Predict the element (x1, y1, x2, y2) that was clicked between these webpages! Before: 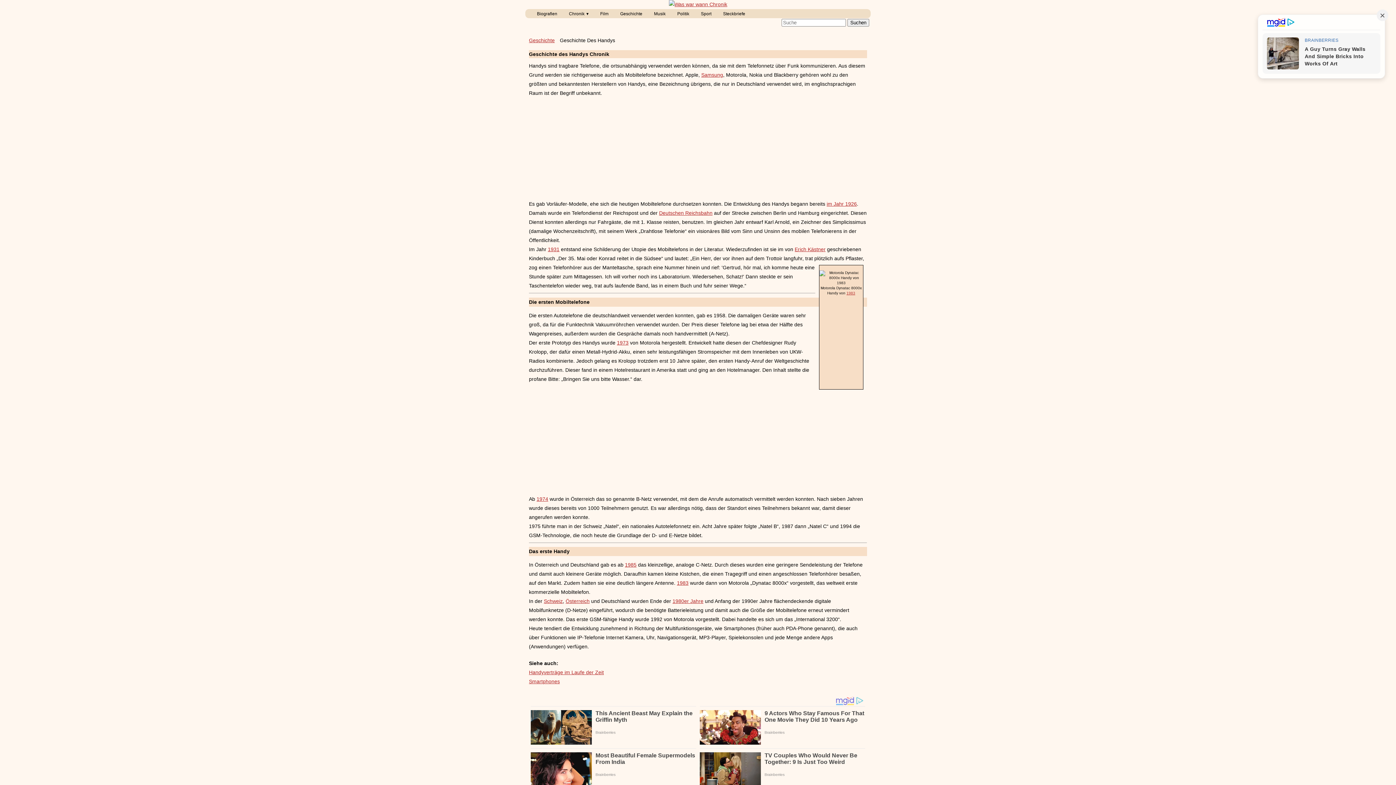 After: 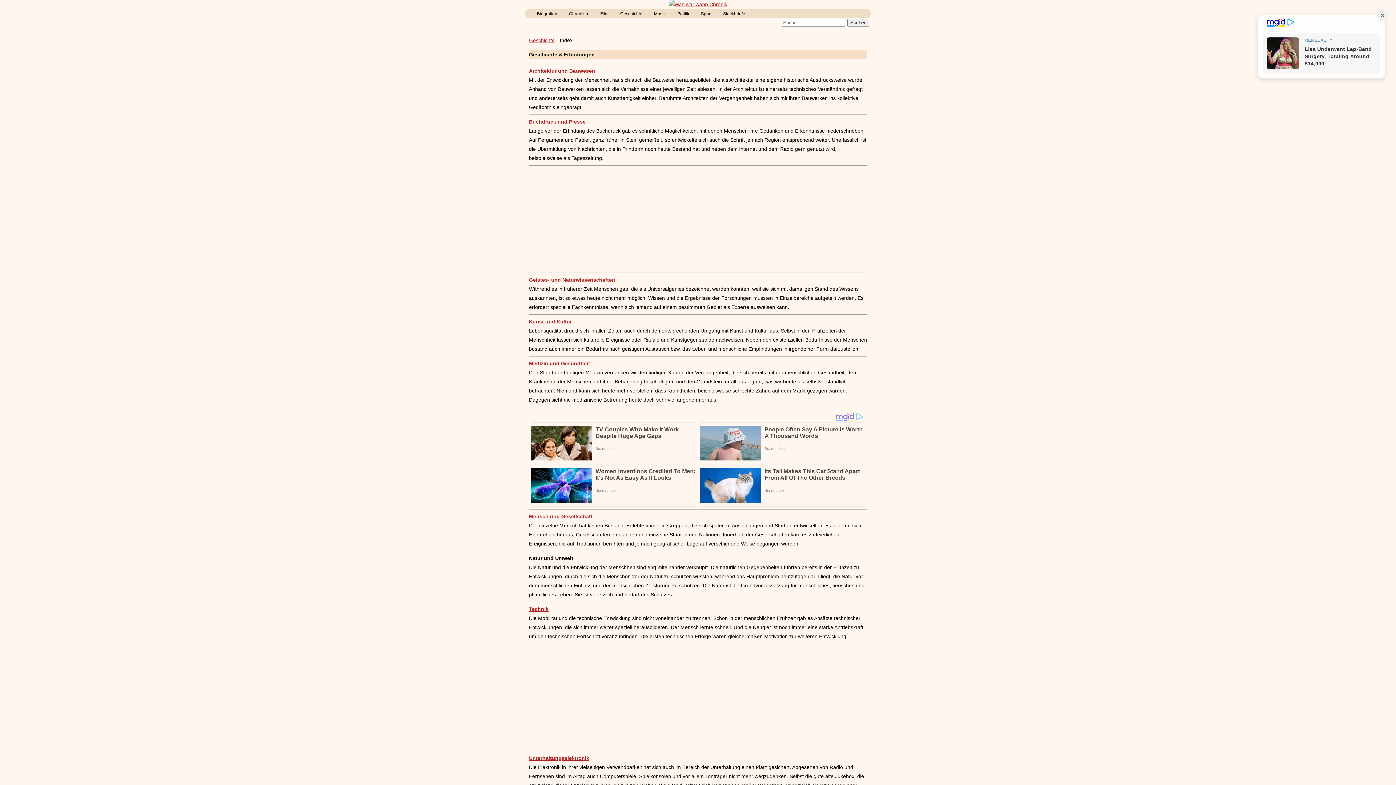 Action: bbox: (615, 9, 647, 18) label: Geschichte